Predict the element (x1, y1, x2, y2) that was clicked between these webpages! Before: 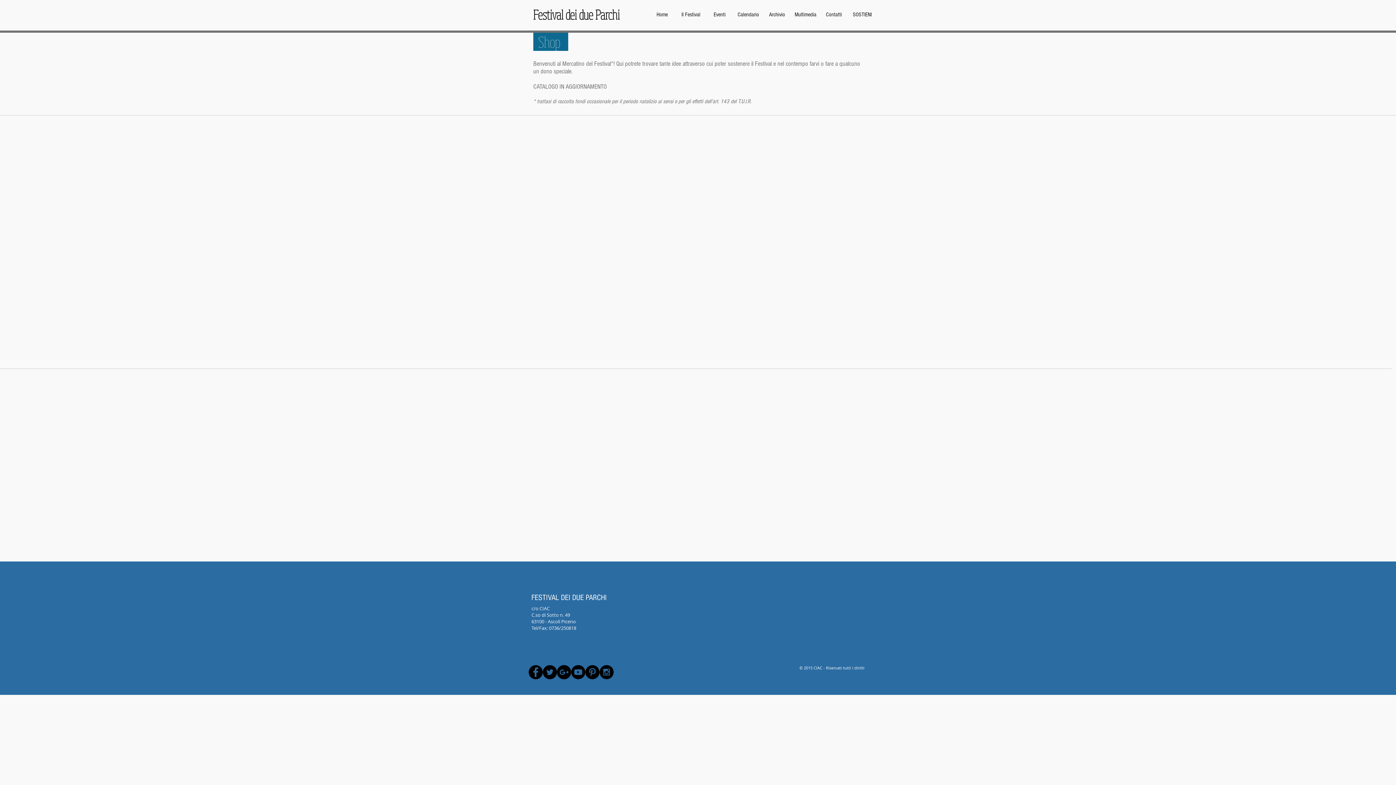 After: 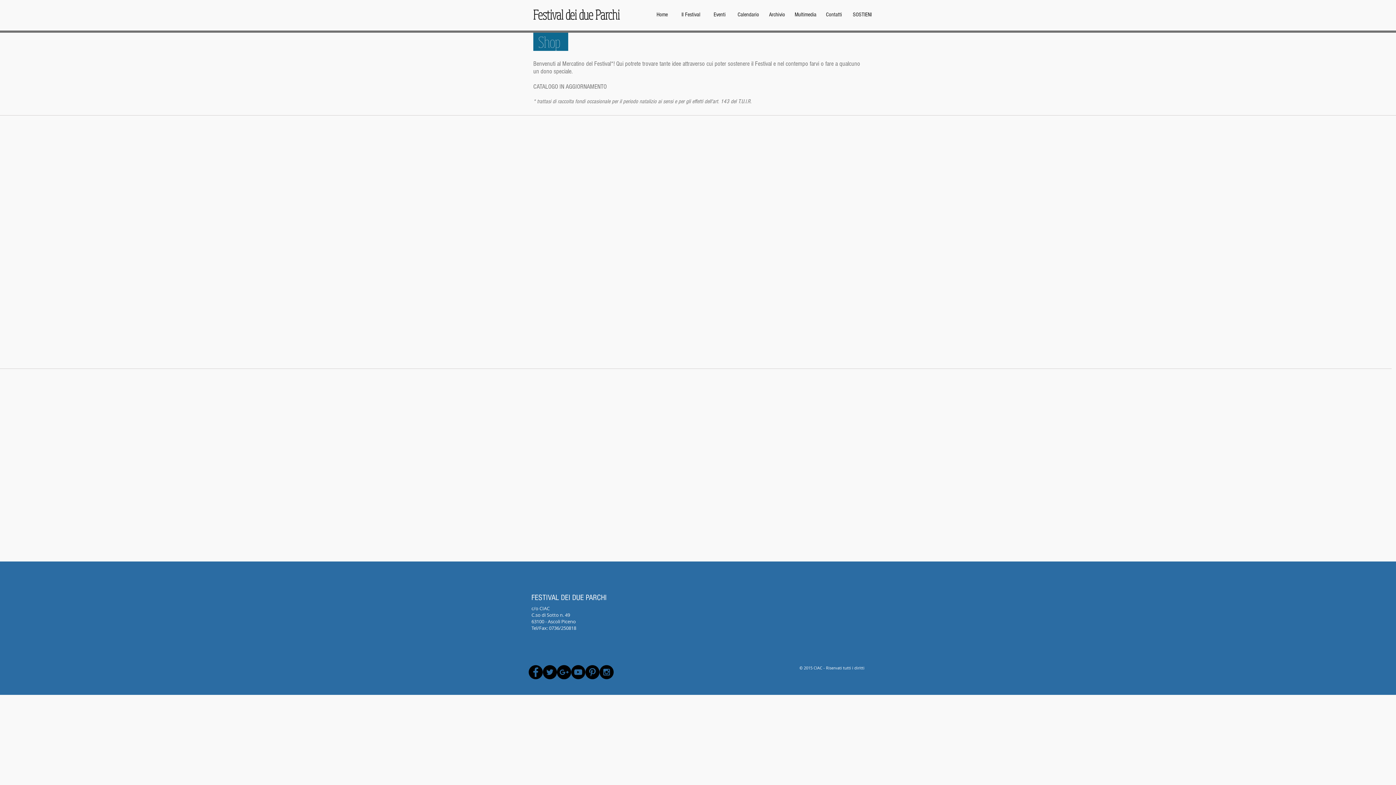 Action: label: Antologia Concorso di Poesia 2016 - VII Edizione bbox: (520, 137, 876, 557)